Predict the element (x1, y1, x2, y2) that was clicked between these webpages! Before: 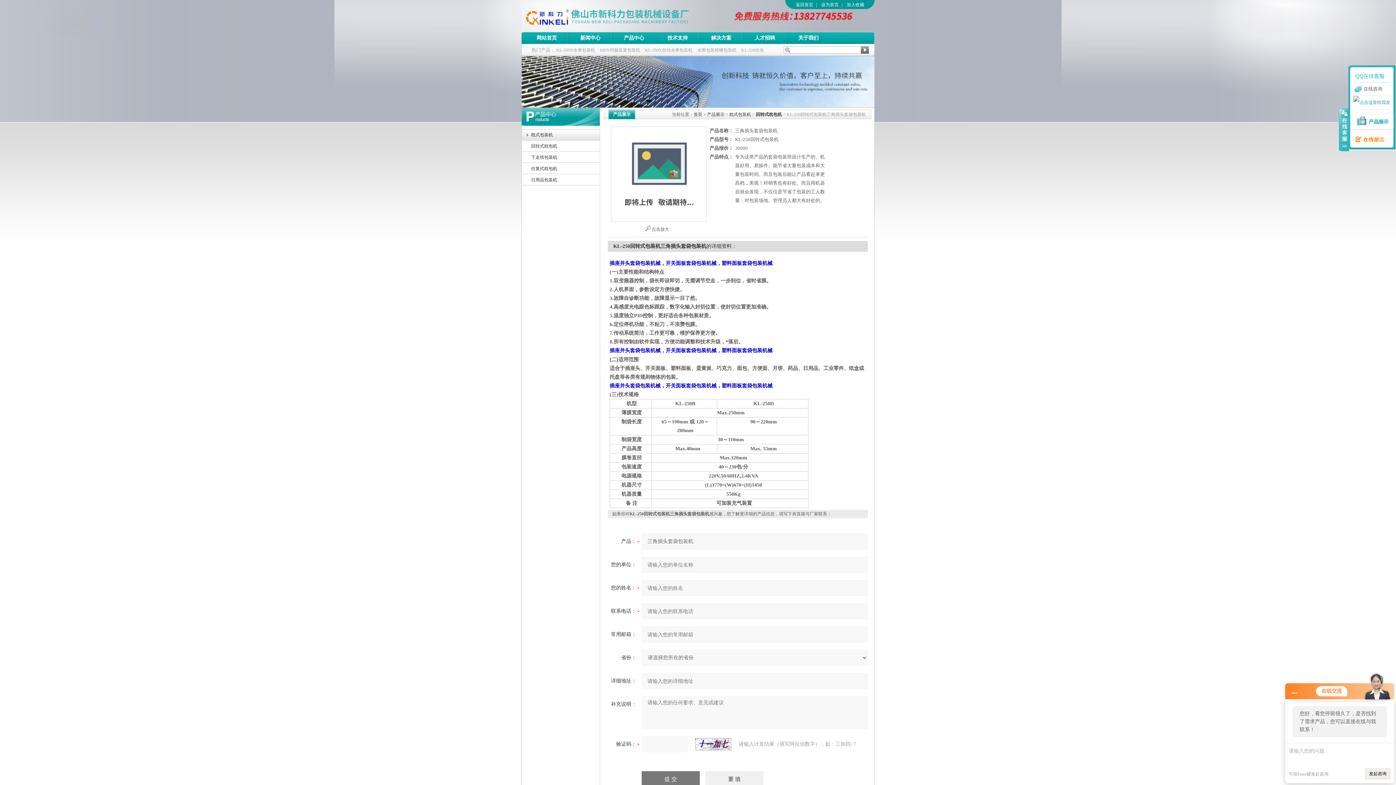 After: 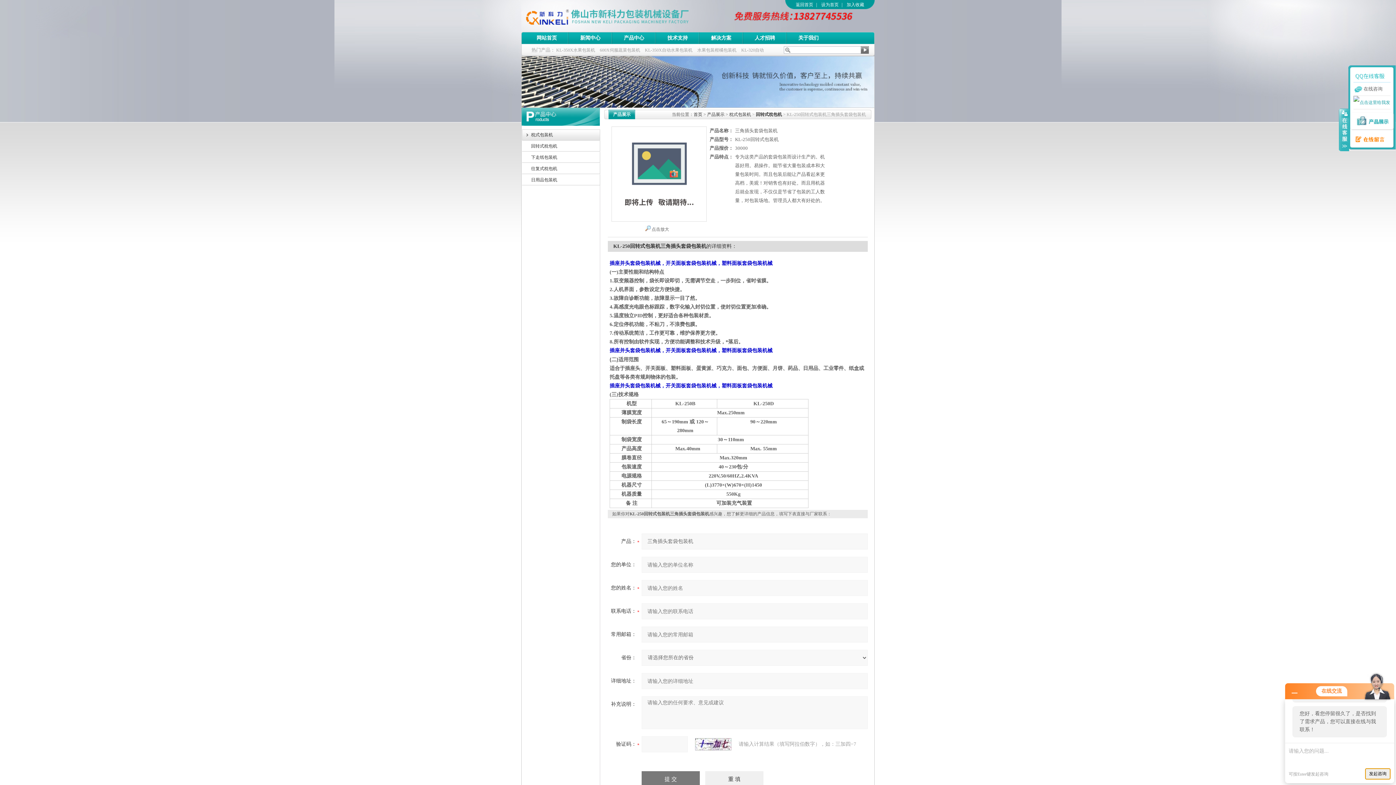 Action: bbox: (1365, 768, 1390, 780) label: 发起咨询